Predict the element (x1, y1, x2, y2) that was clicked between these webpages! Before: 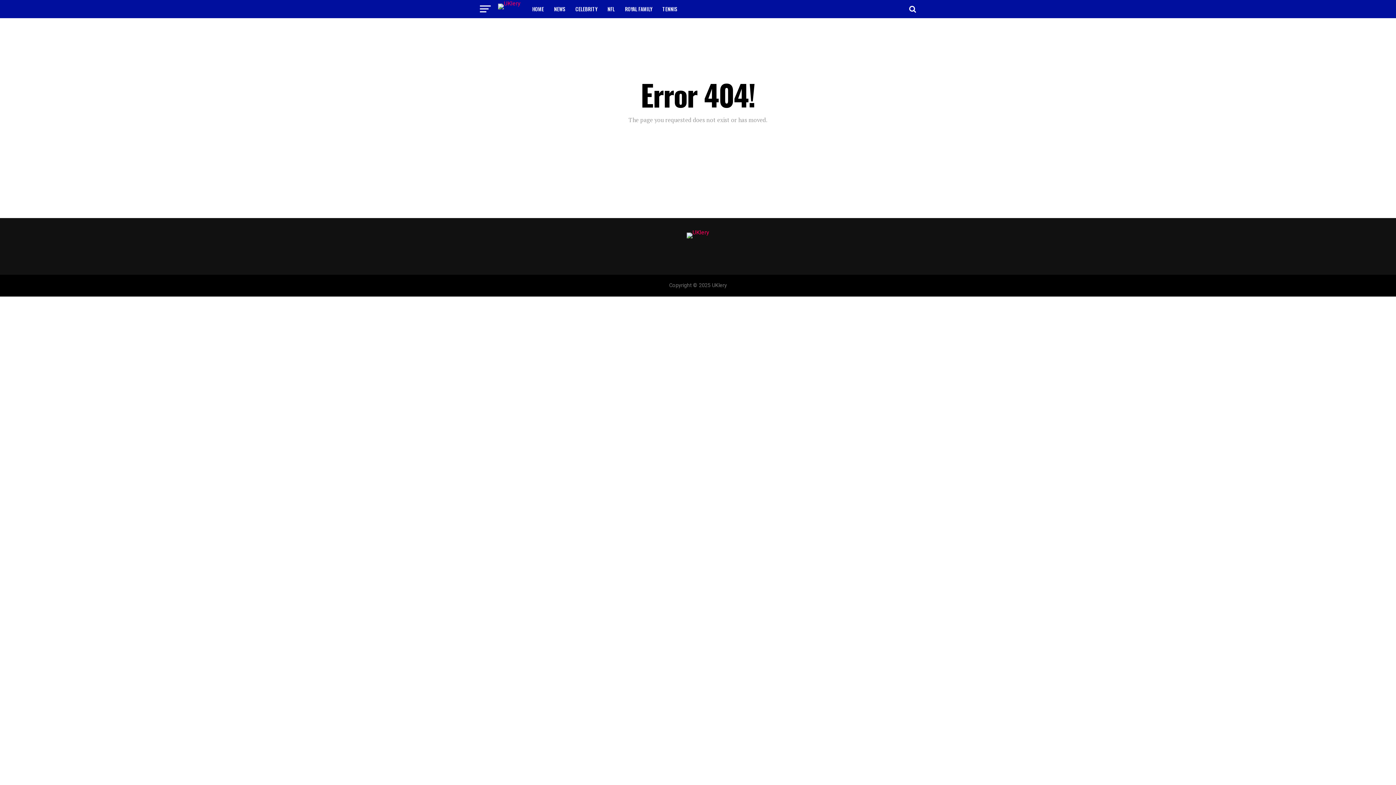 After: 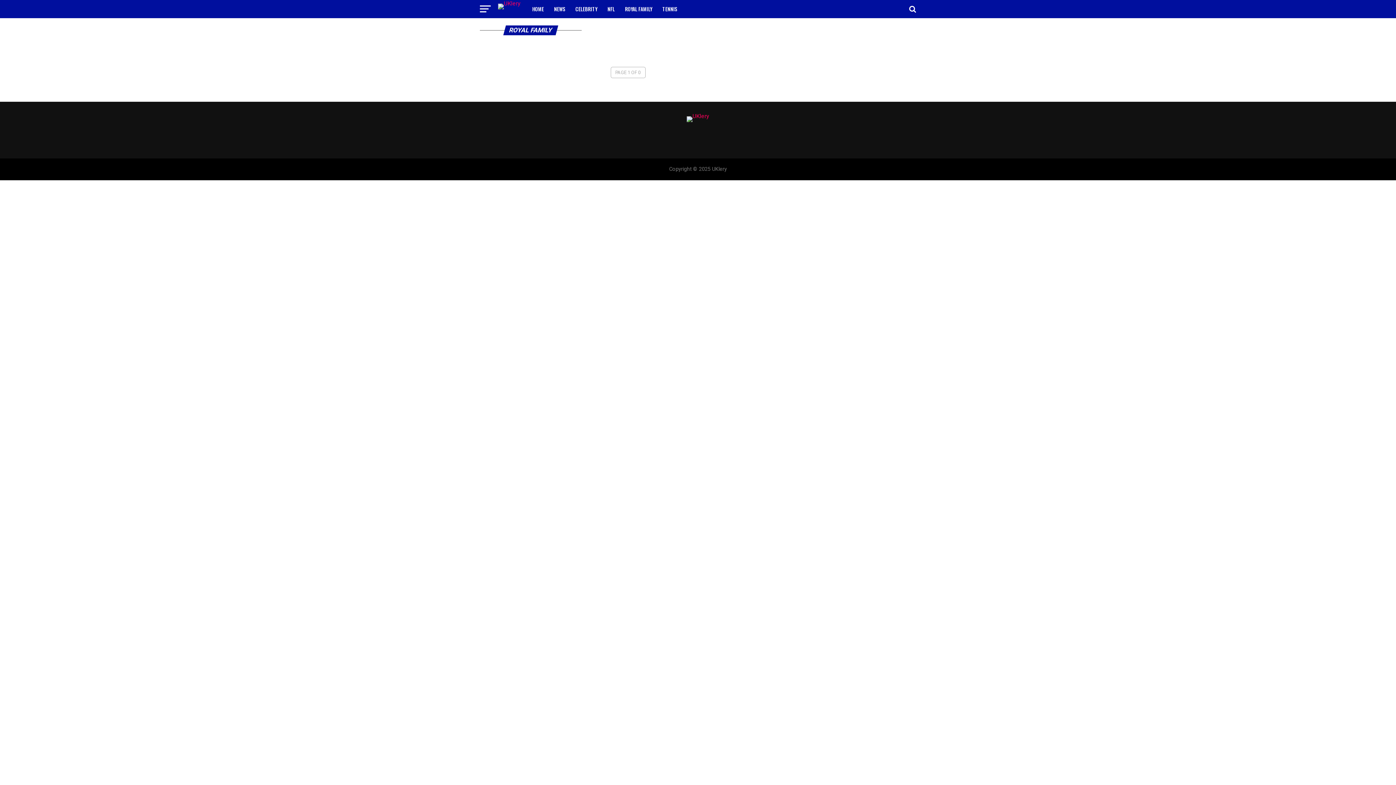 Action: label: ROYAL FAMILY bbox: (620, 0, 656, 18)